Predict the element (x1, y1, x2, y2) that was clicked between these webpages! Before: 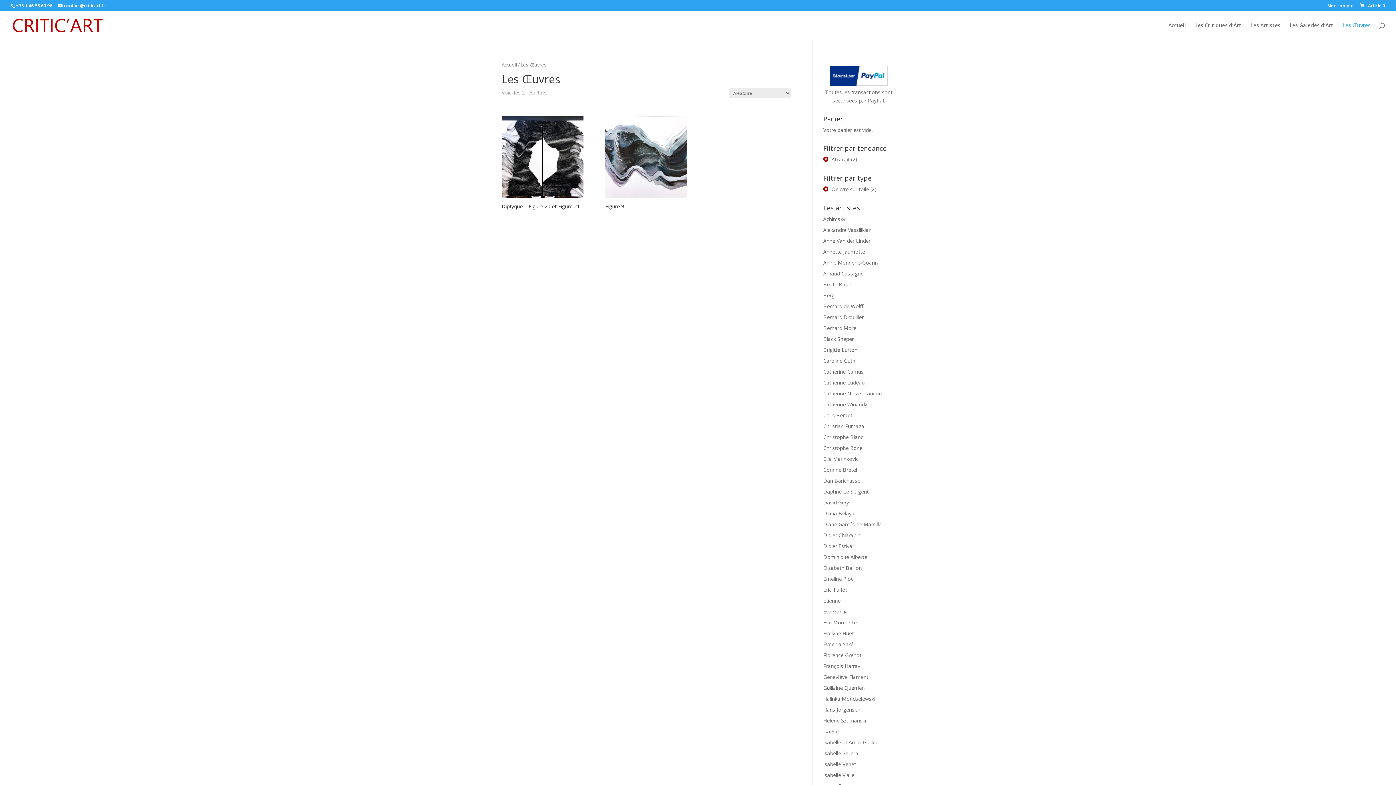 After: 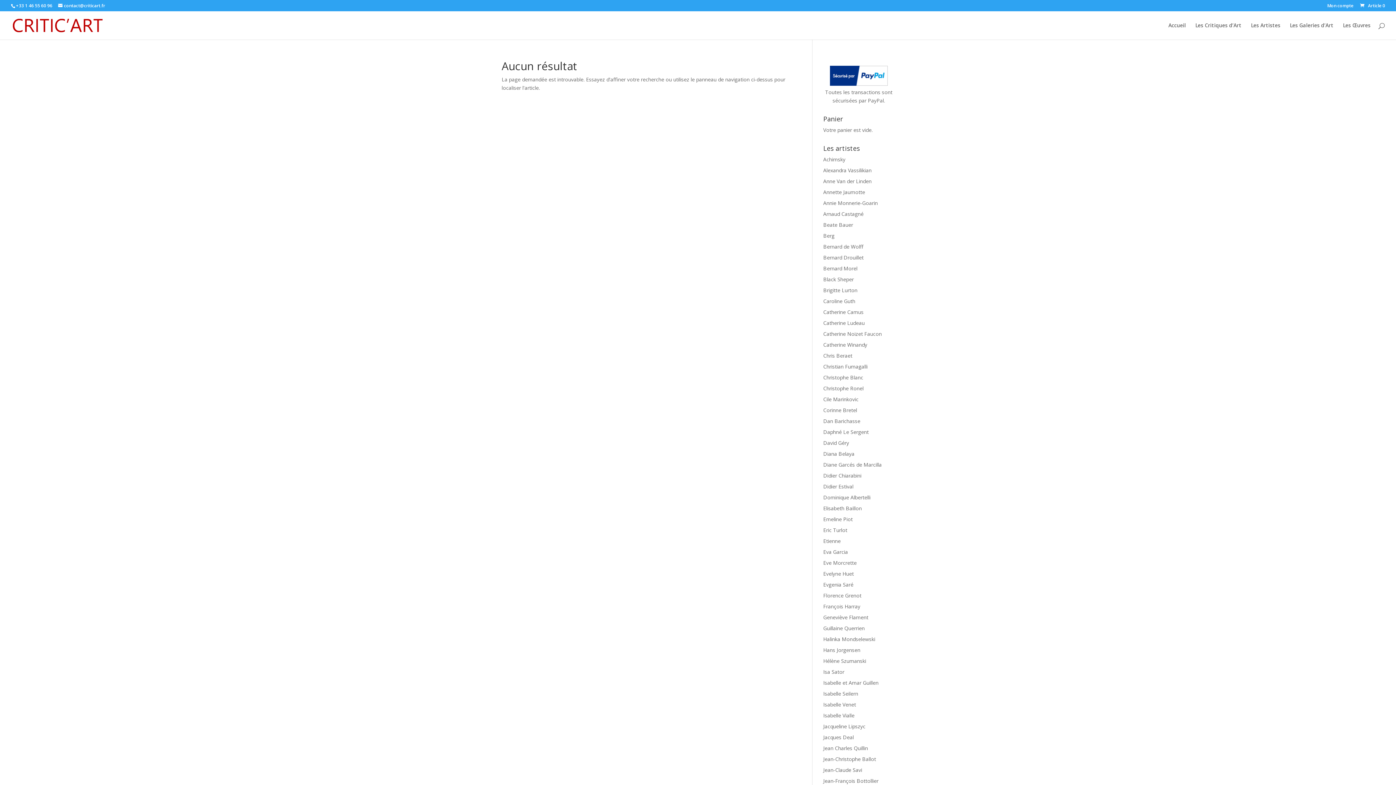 Action: bbox: (823, 488, 868, 495) label: Daphné Le Sergent